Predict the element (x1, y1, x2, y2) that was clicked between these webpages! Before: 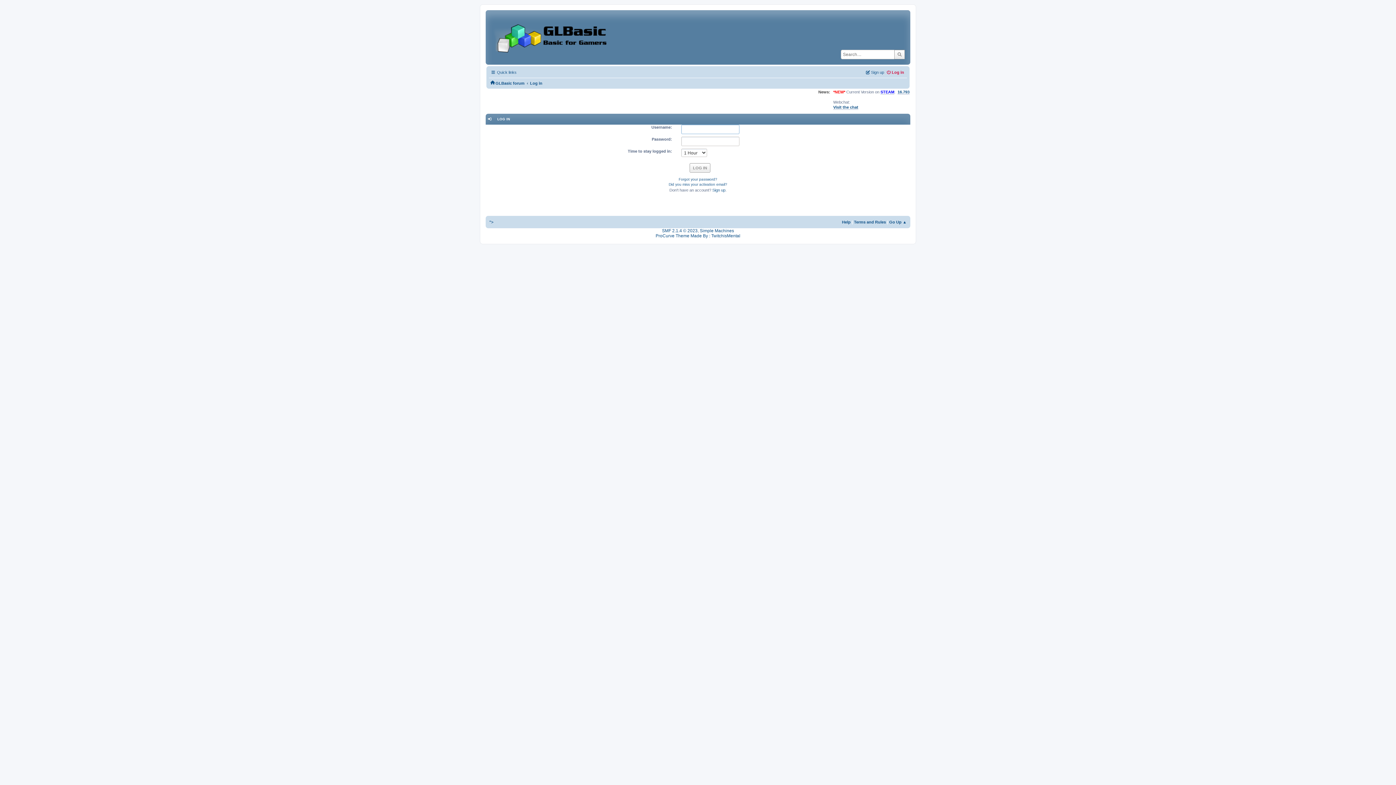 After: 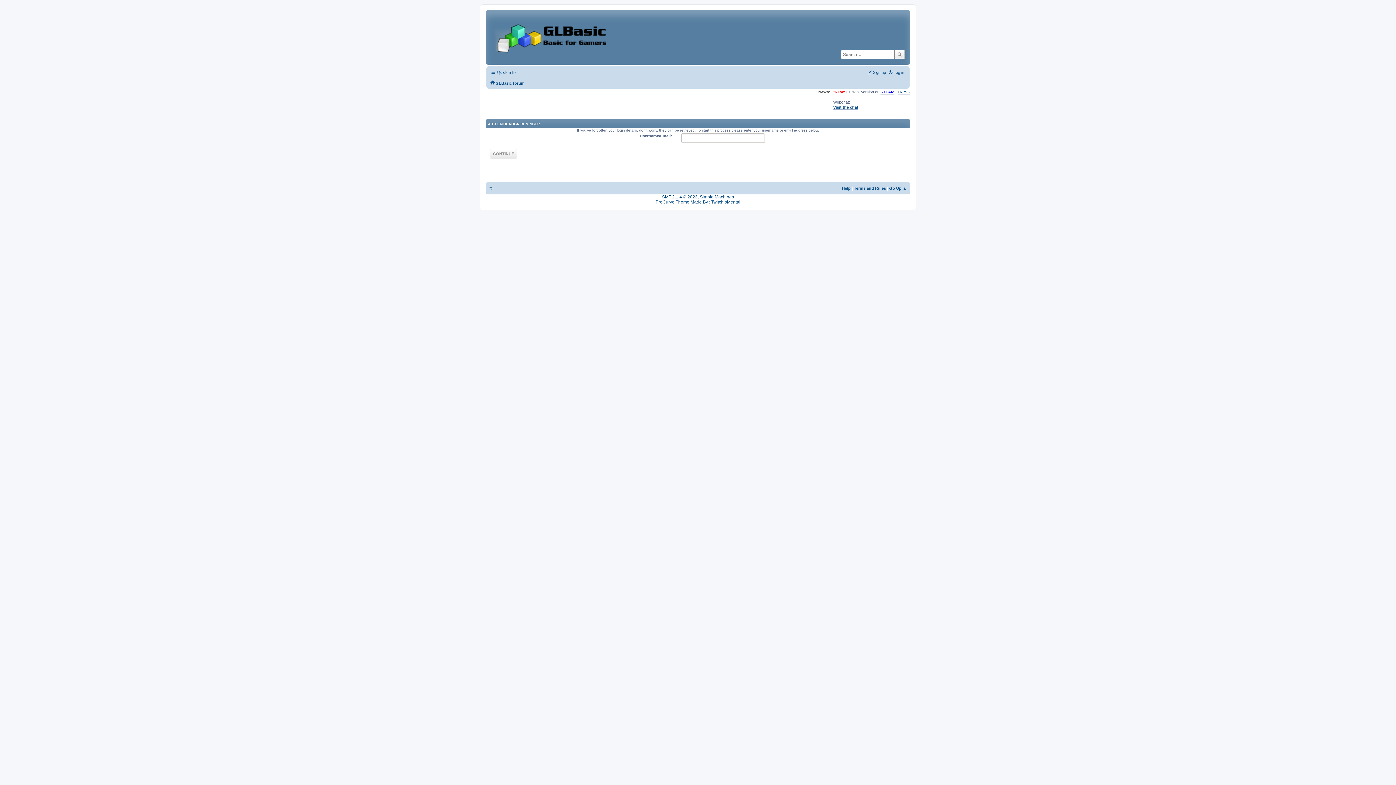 Action: bbox: (678, 177, 717, 181) label: Forgot your password?